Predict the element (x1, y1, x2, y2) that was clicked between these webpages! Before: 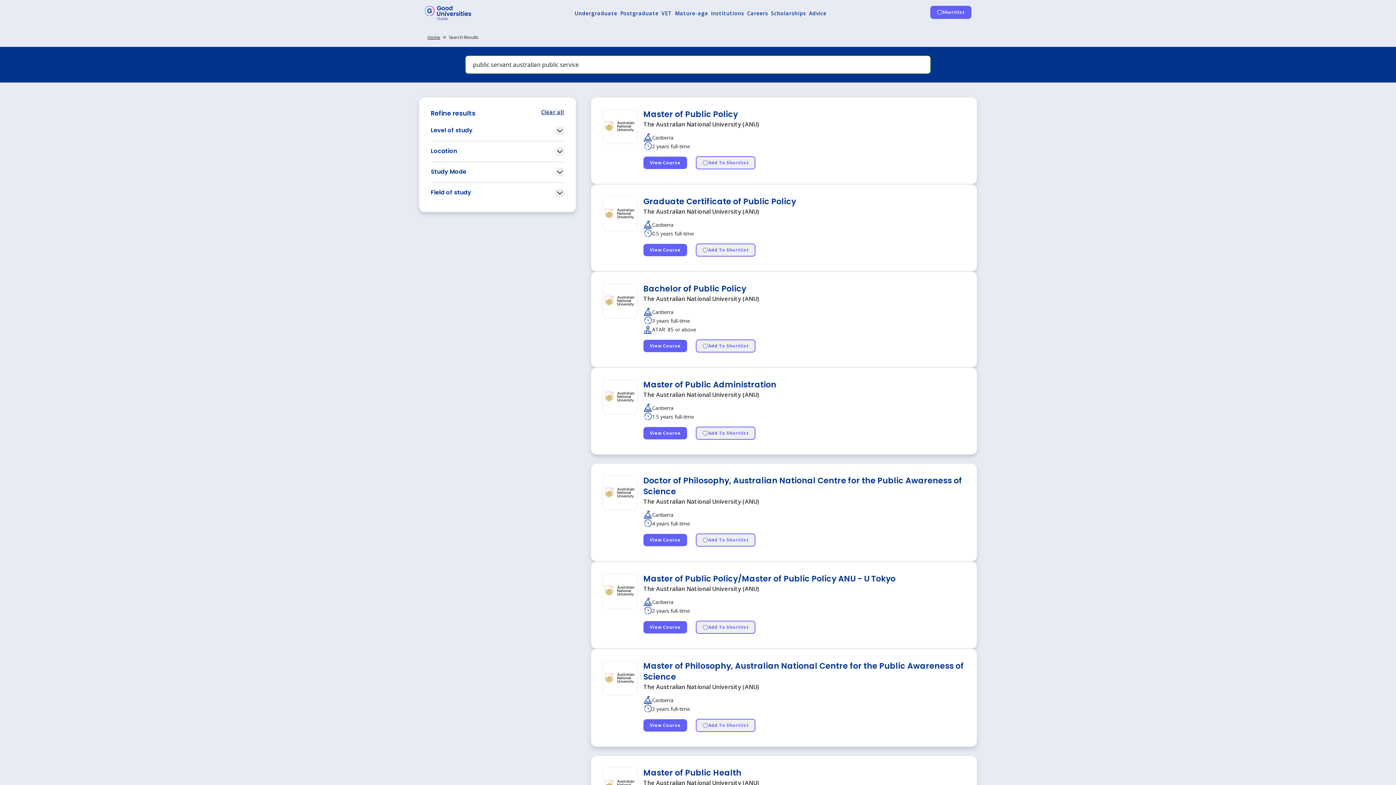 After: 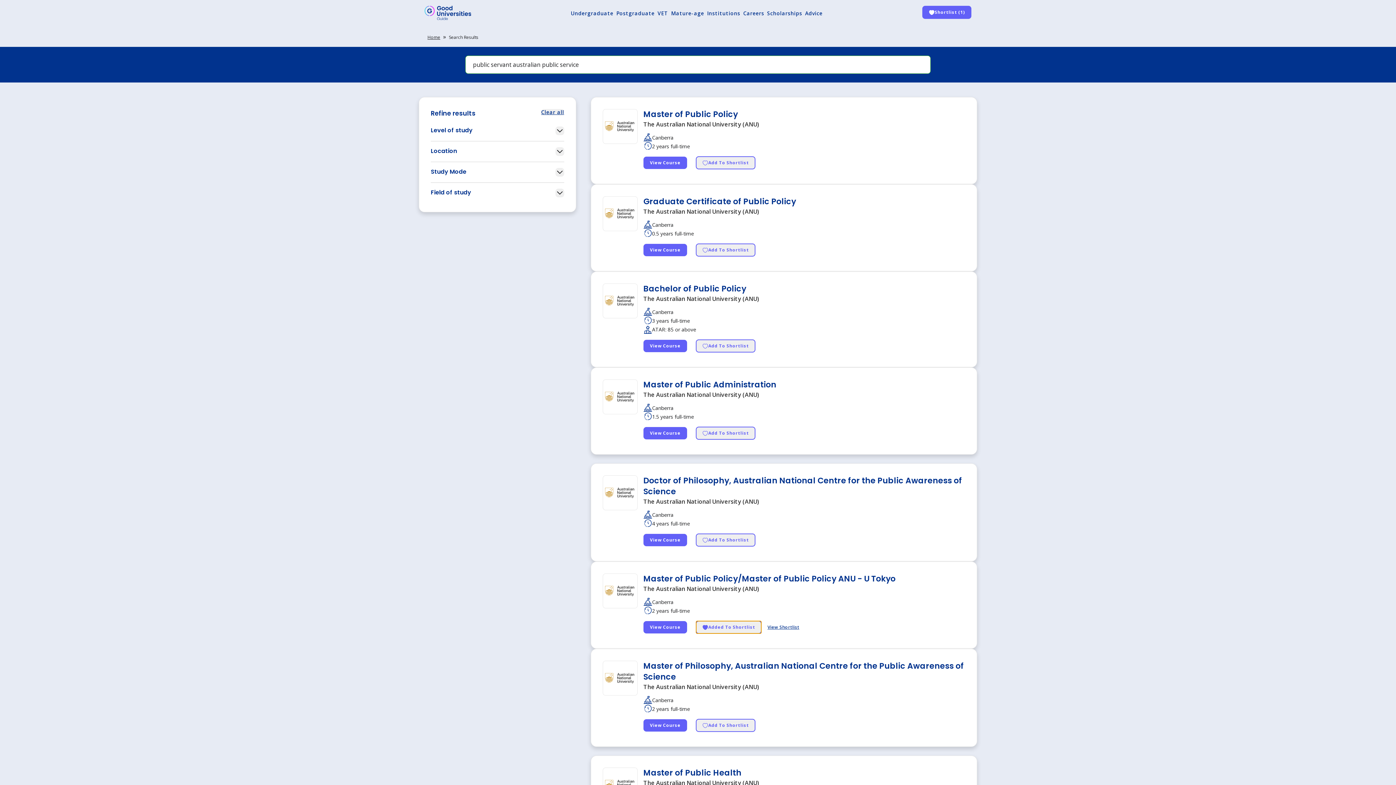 Action: bbox: (696, 621, 755, 634) label: Add To Shortlist